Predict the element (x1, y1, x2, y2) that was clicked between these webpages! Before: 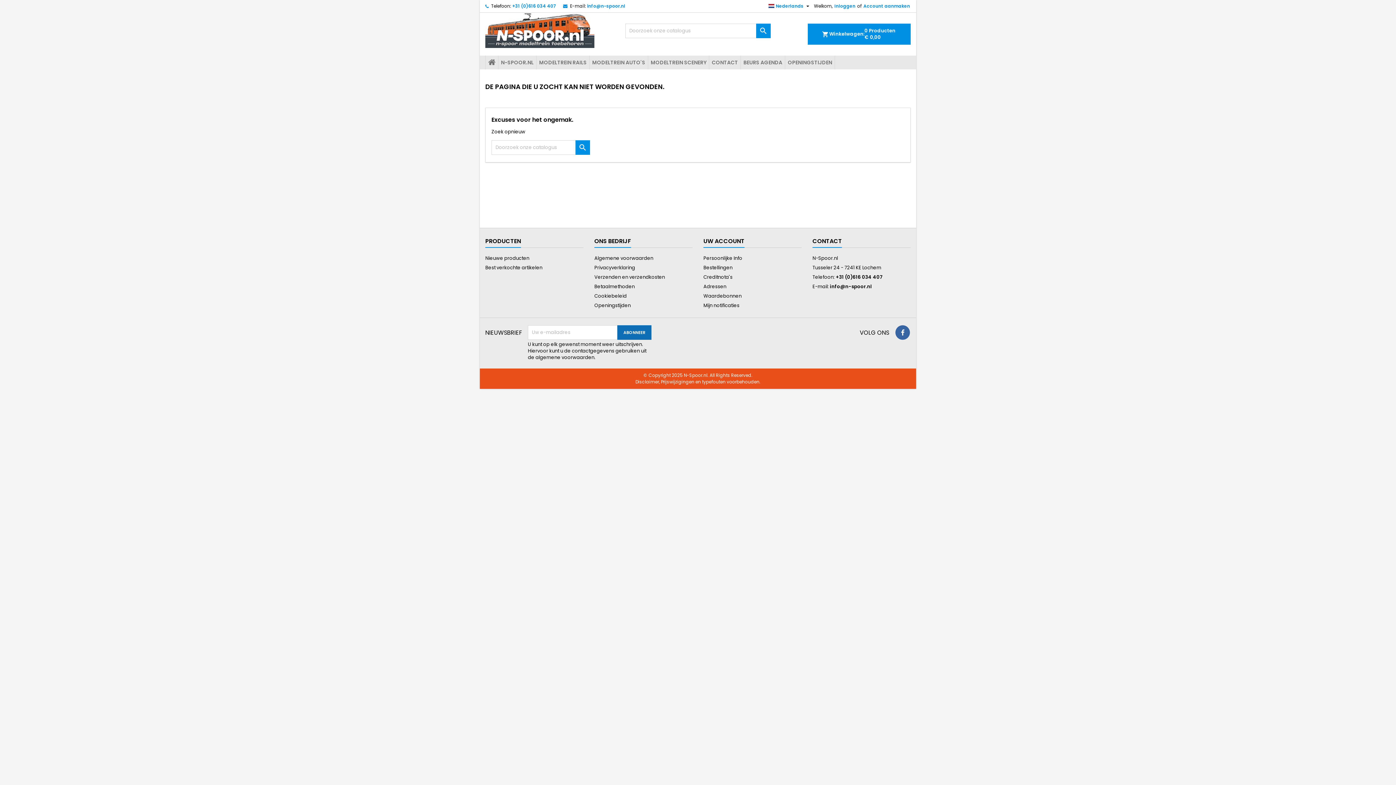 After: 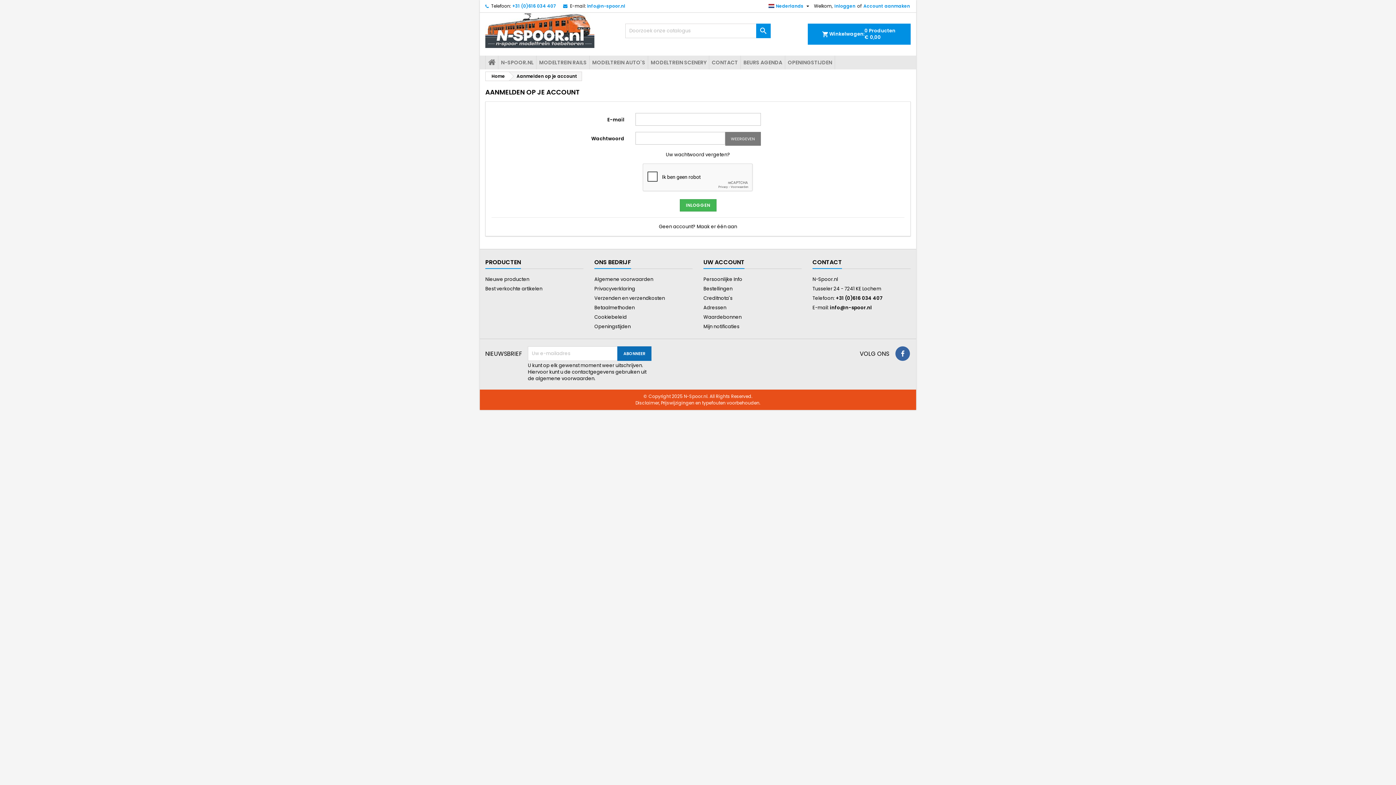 Action: bbox: (703, 302, 739, 309) label: Mijn notificaties